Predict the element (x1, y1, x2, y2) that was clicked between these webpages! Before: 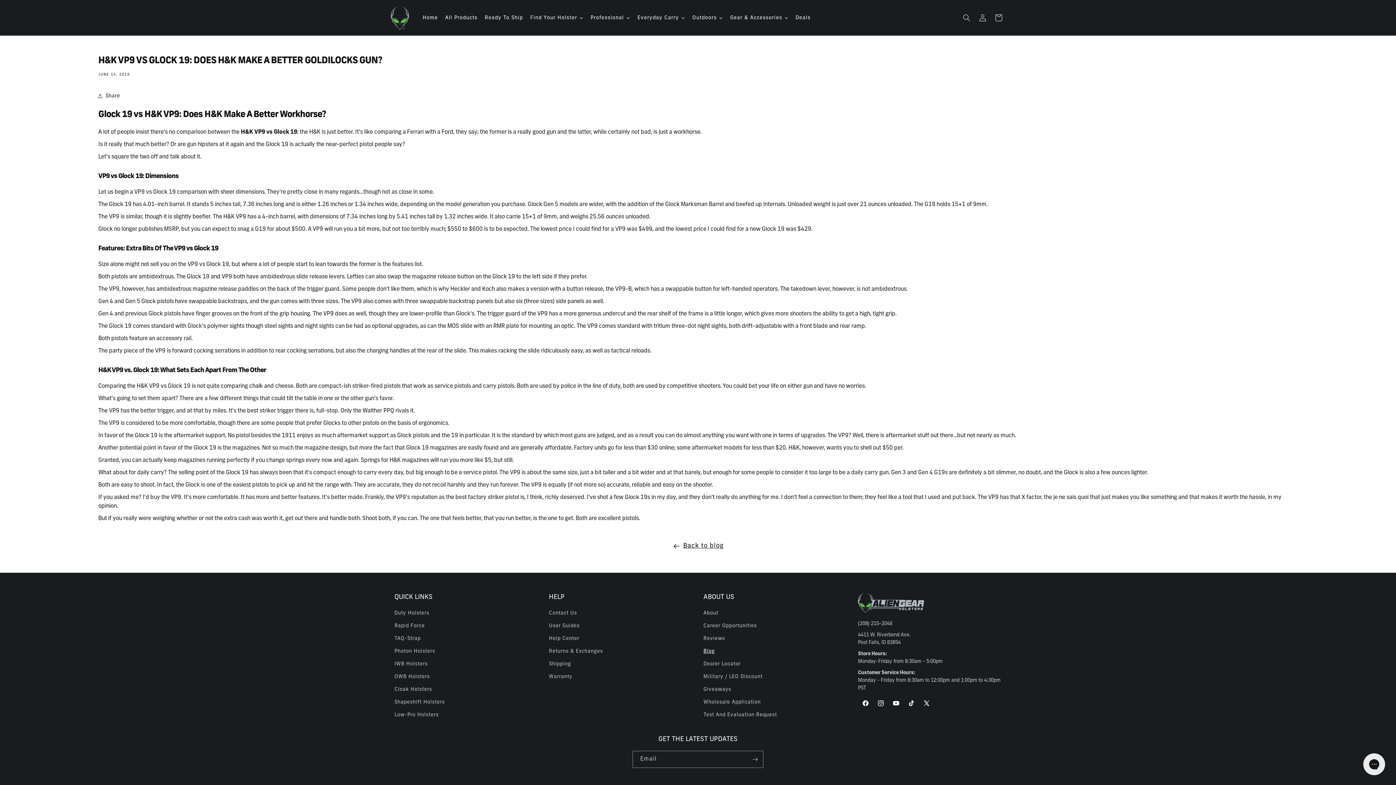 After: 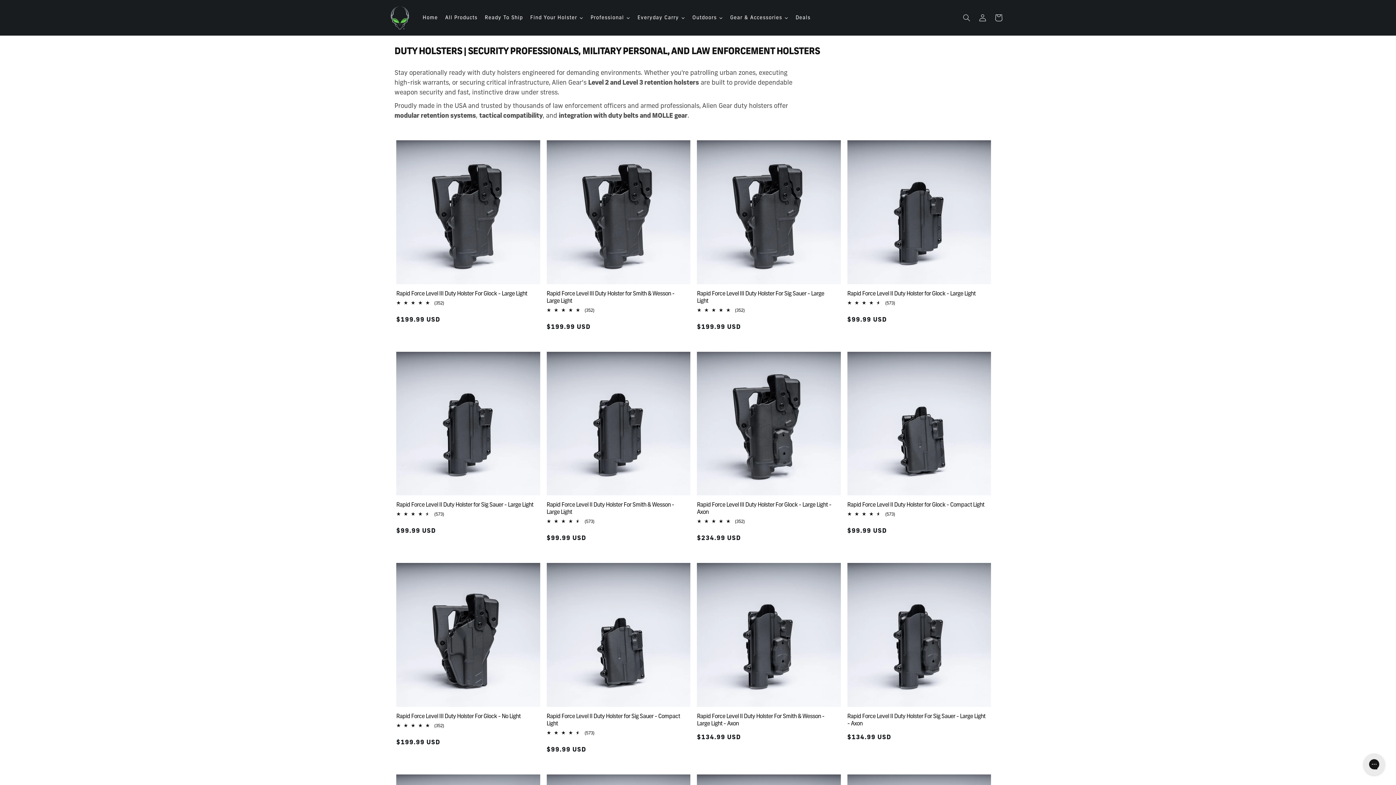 Action: bbox: (394, 609, 429, 620) label: Duty Holsters